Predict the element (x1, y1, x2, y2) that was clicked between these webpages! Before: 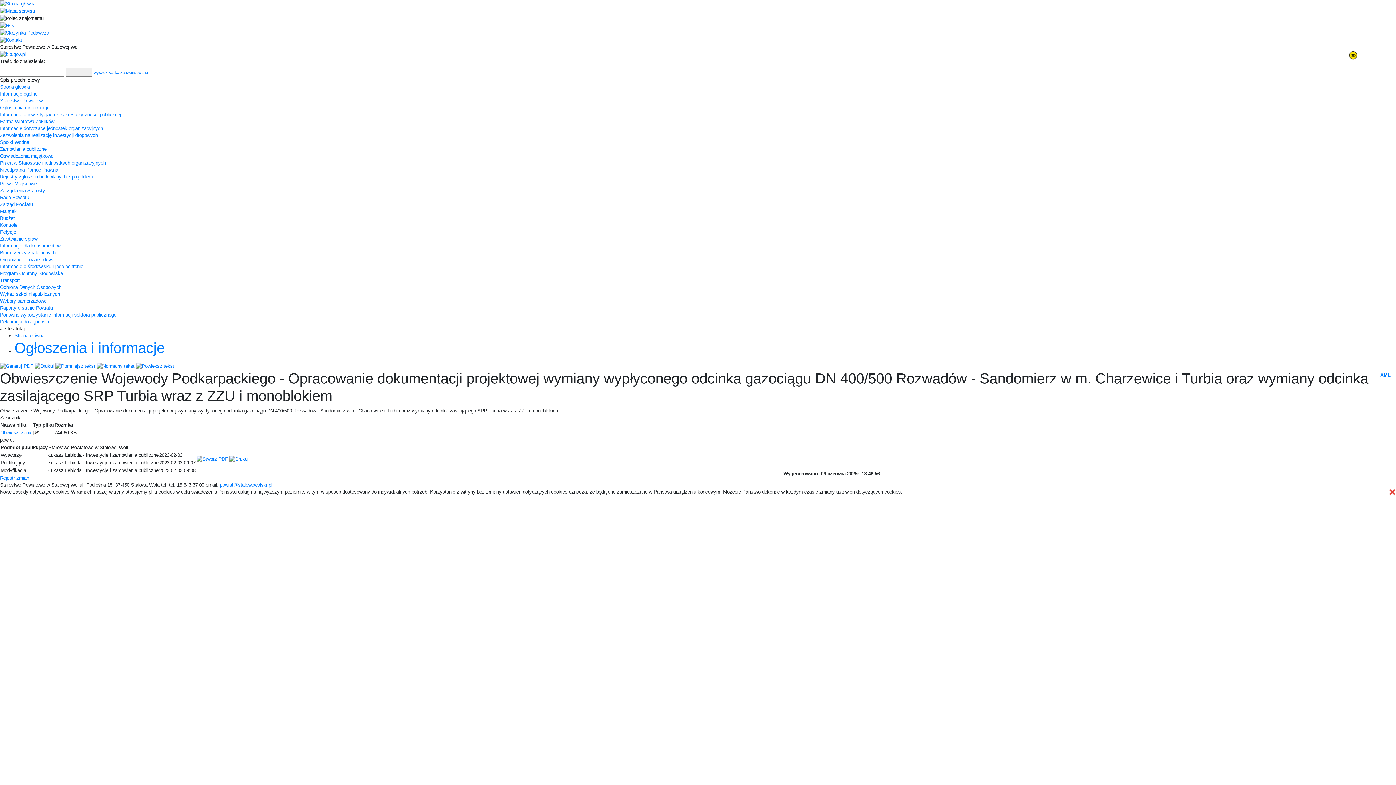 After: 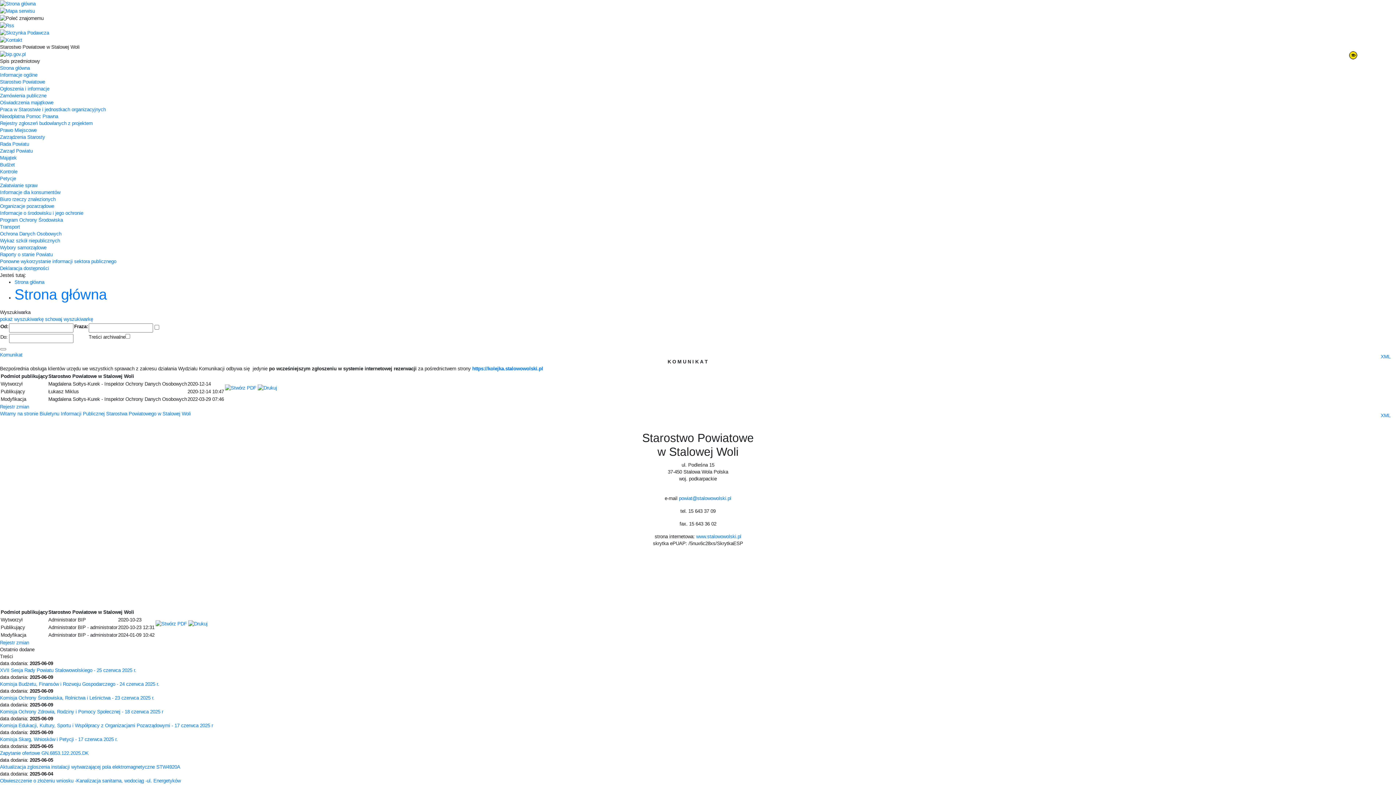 Action: label: Starostwo Powiatowe bbox: (0, 98, 45, 103)